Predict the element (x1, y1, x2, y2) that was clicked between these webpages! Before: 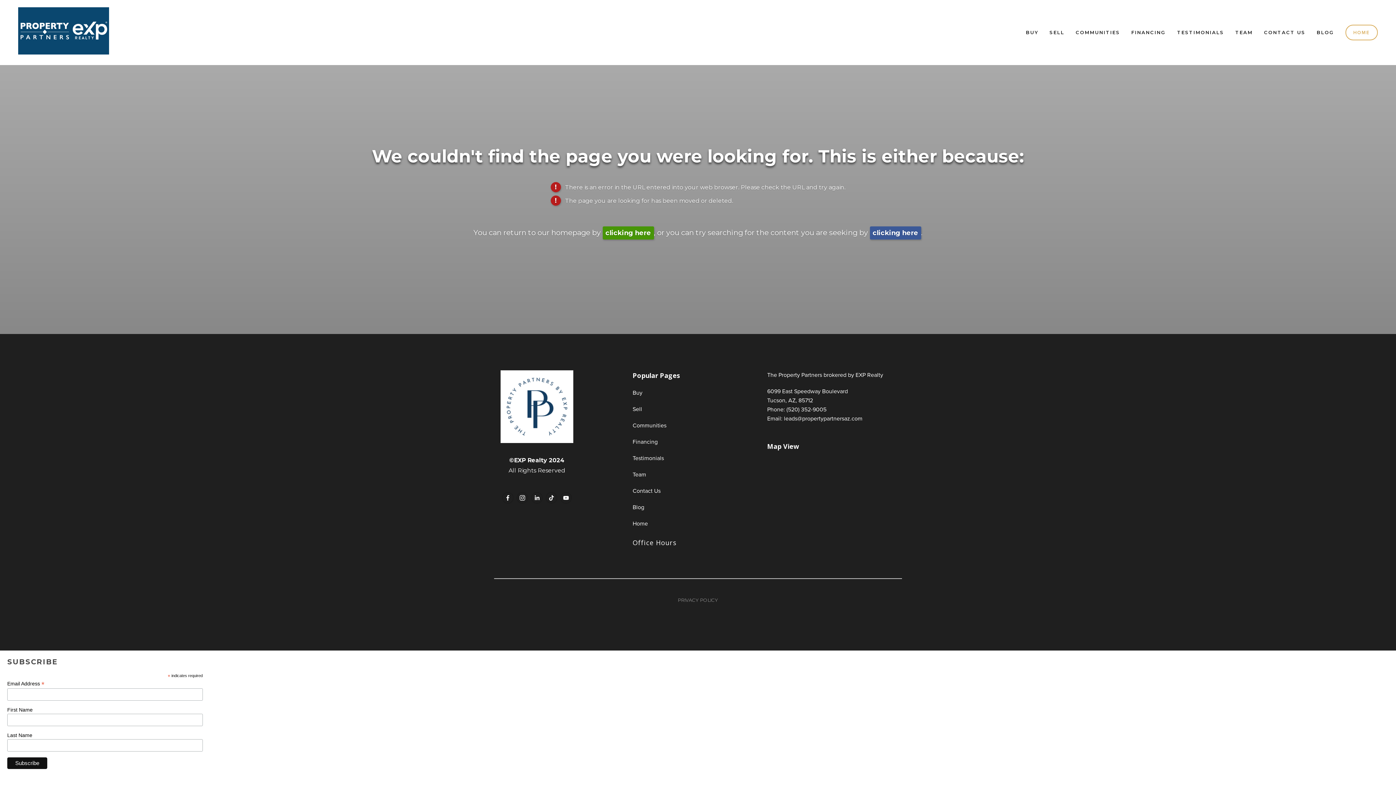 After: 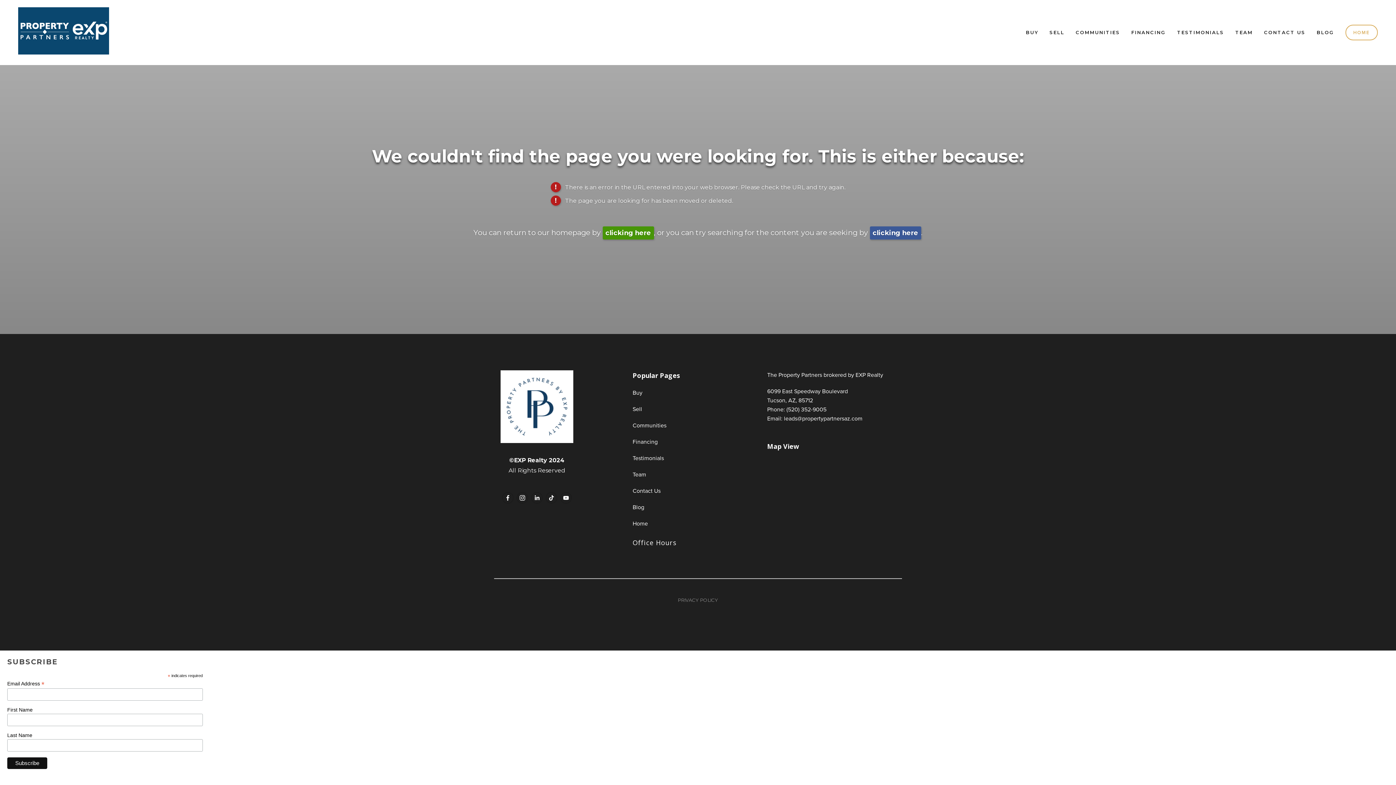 Action: label: (520) 352-9005 bbox: (786, 405, 826, 413)